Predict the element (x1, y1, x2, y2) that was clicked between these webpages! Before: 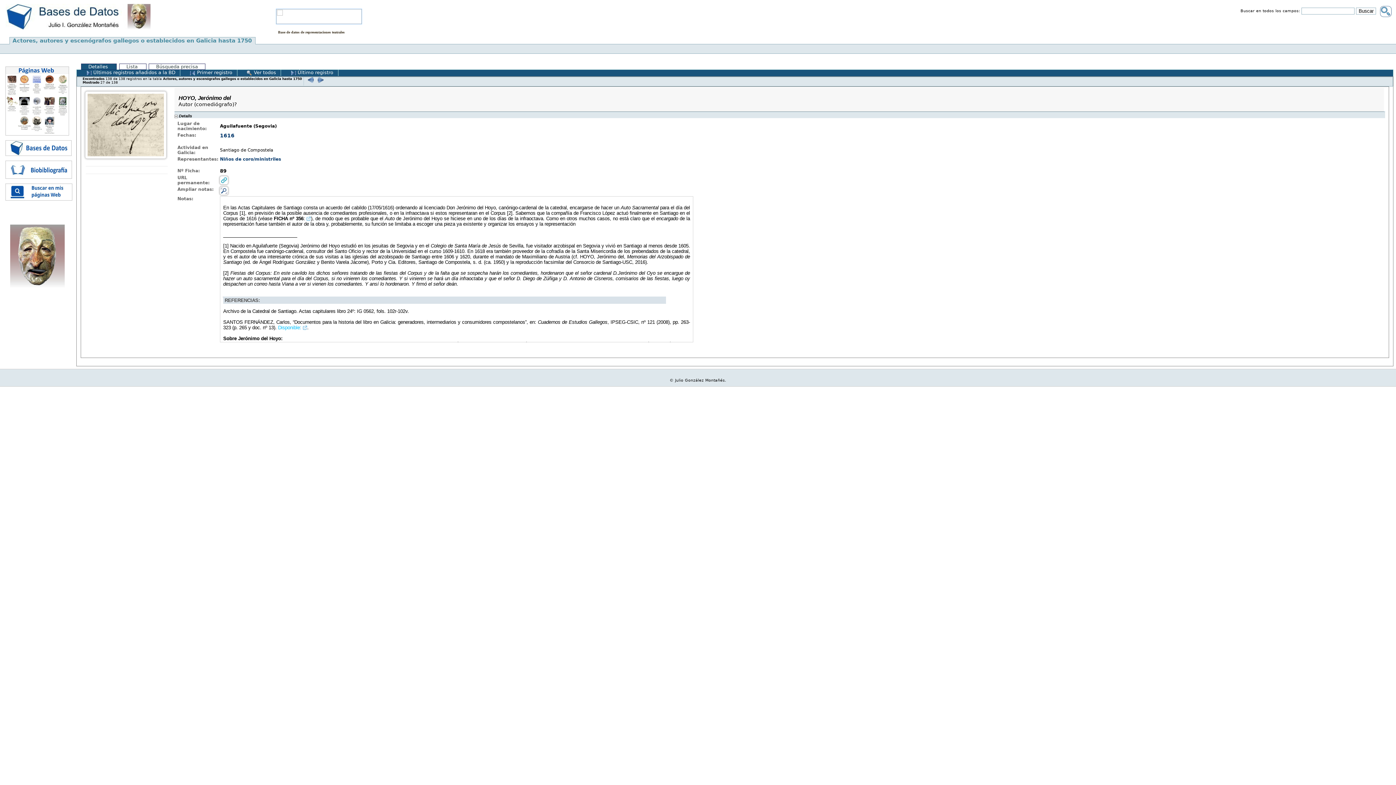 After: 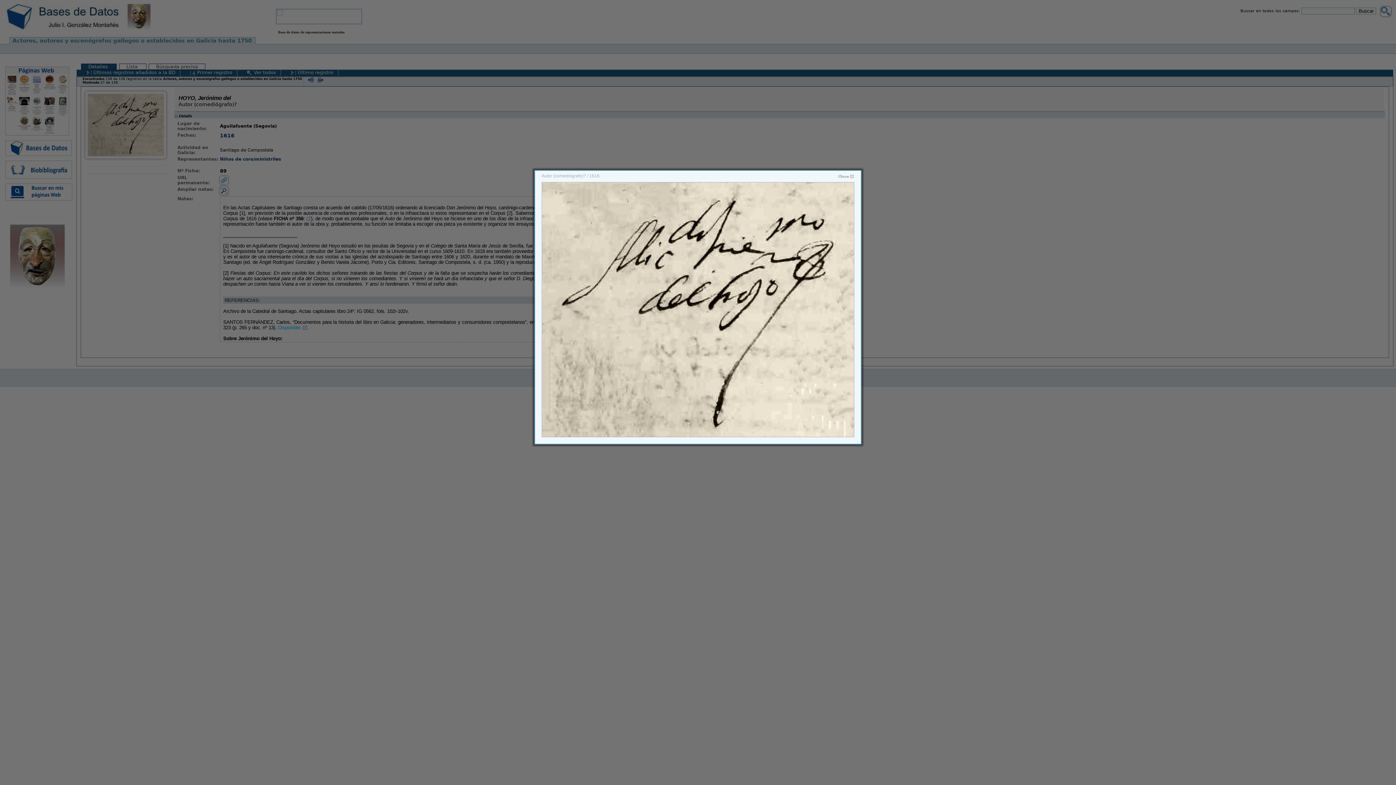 Action: bbox: (85, 158, 167, 166)